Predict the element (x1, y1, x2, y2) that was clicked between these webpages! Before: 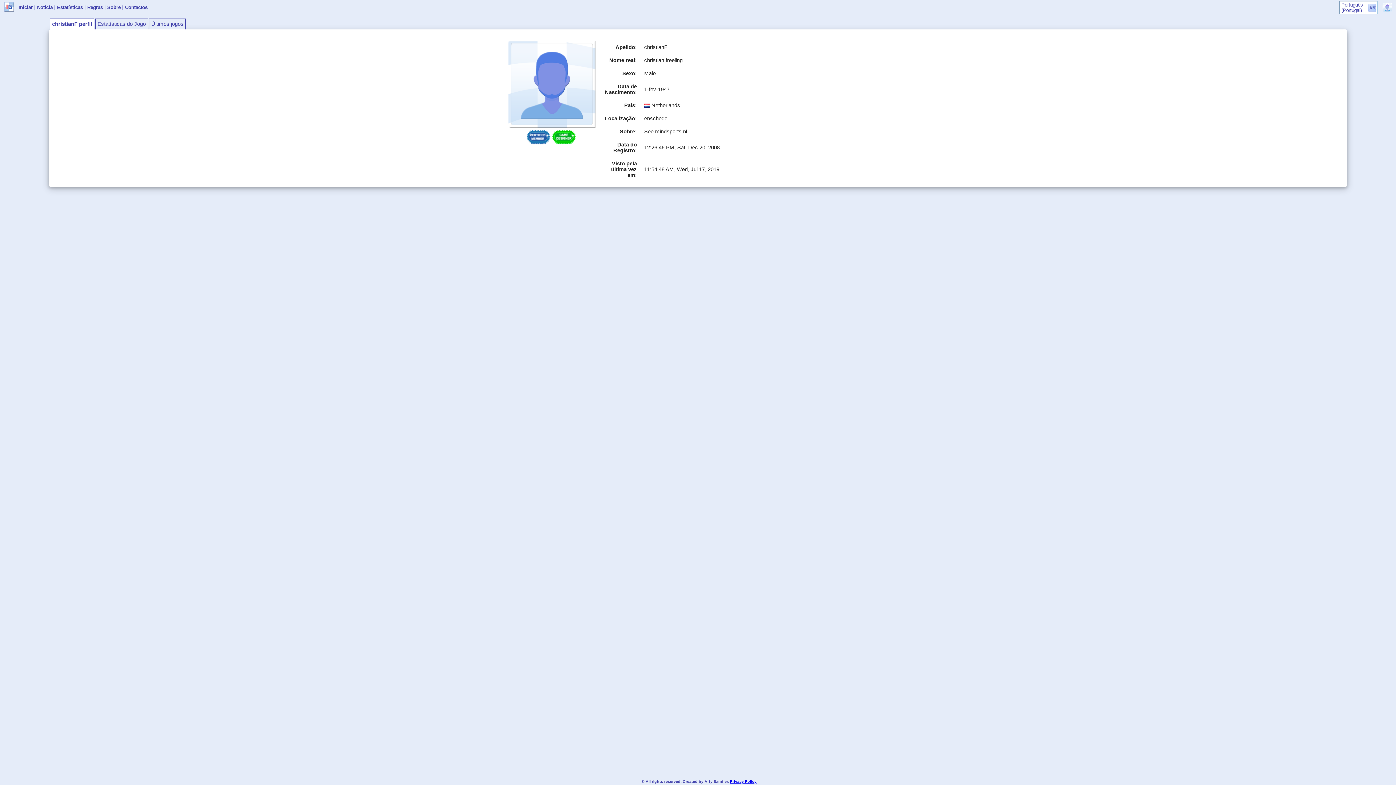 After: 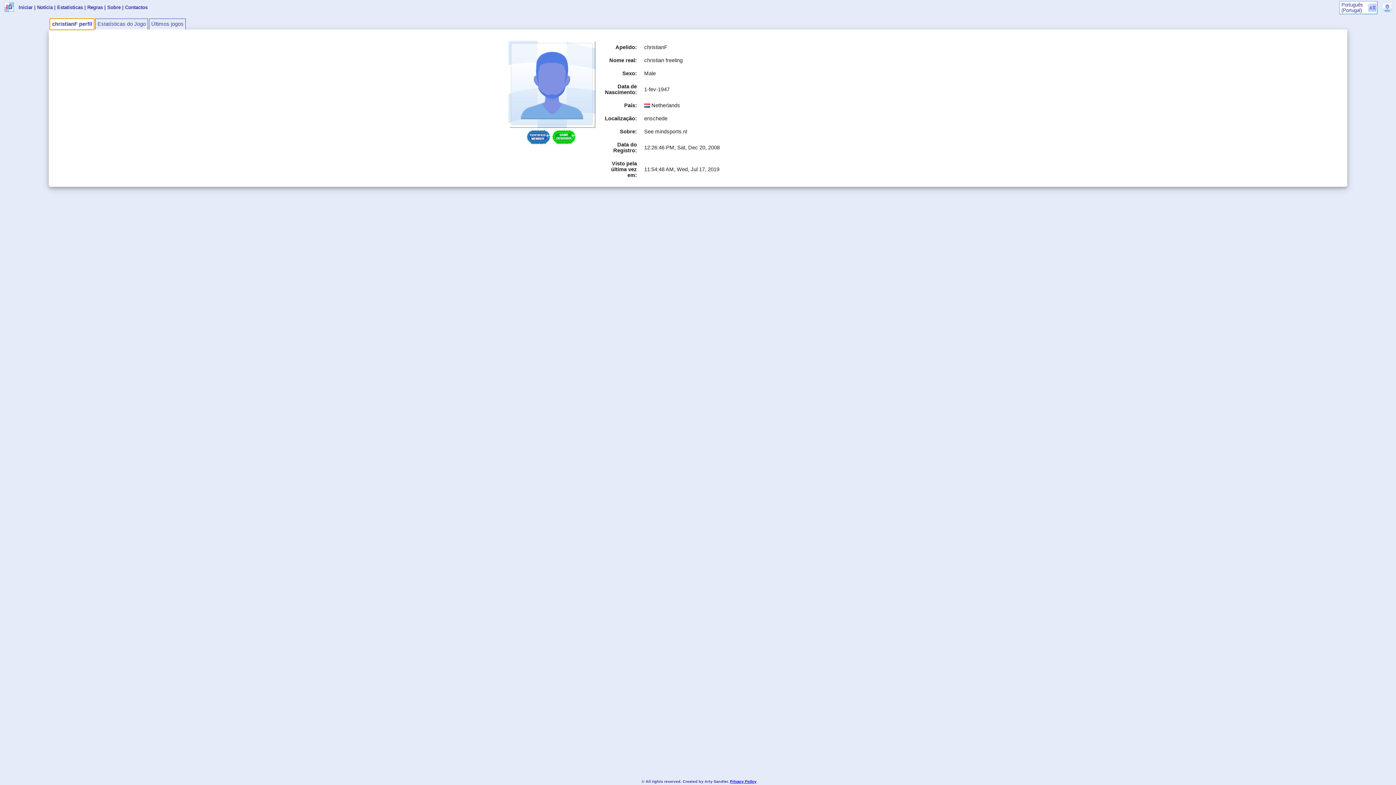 Action: bbox: (50, 18, 93, 29) label: christianF perfil